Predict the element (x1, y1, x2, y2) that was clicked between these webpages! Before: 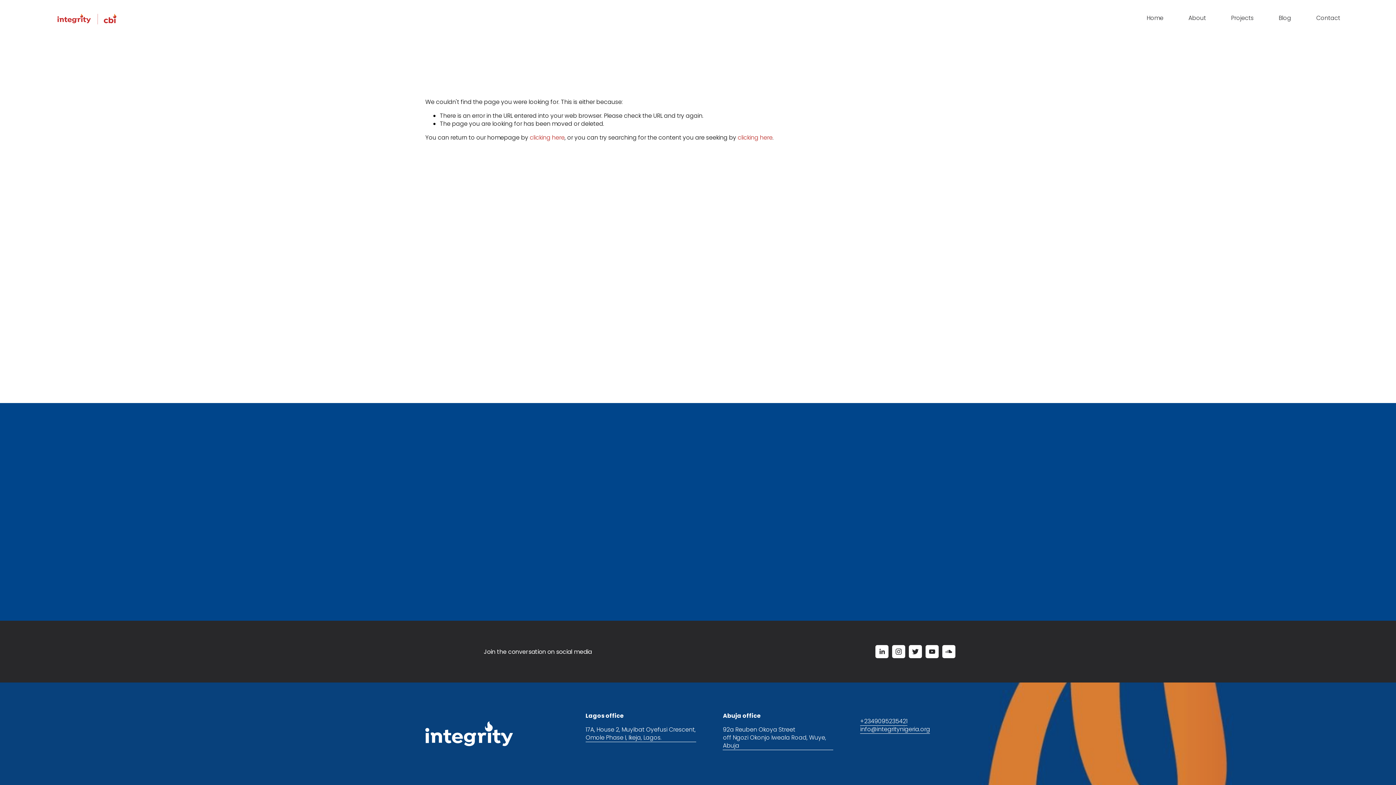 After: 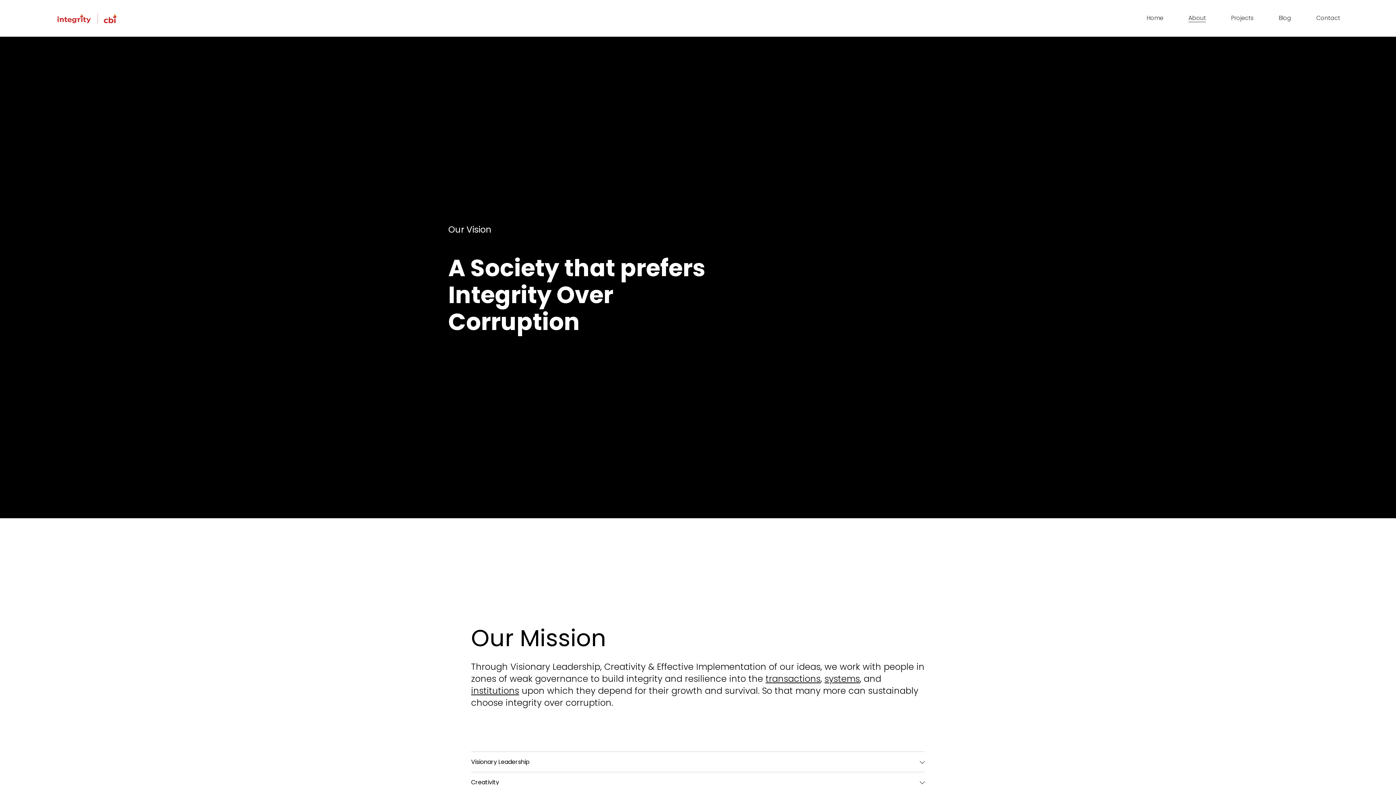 Action: label: About bbox: (1188, 13, 1206, 23)